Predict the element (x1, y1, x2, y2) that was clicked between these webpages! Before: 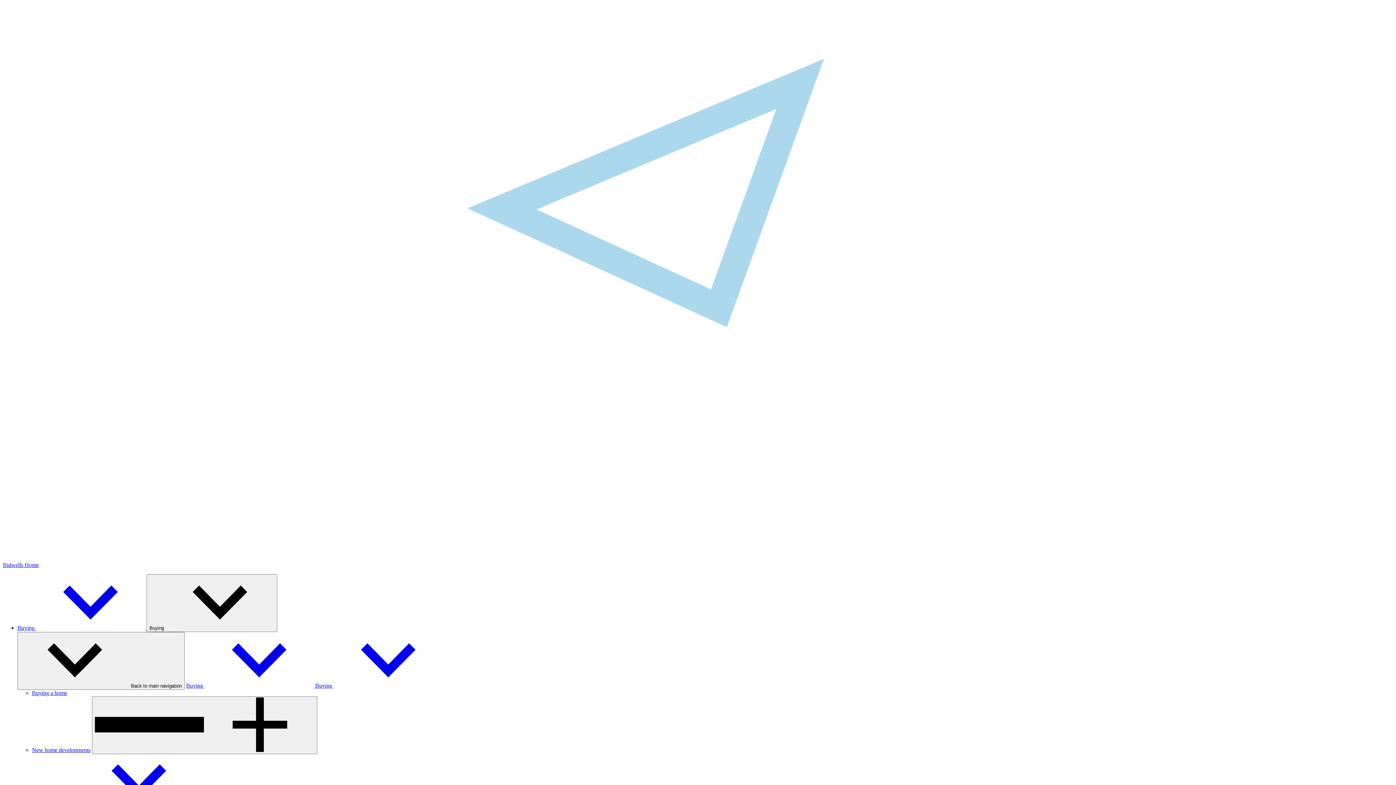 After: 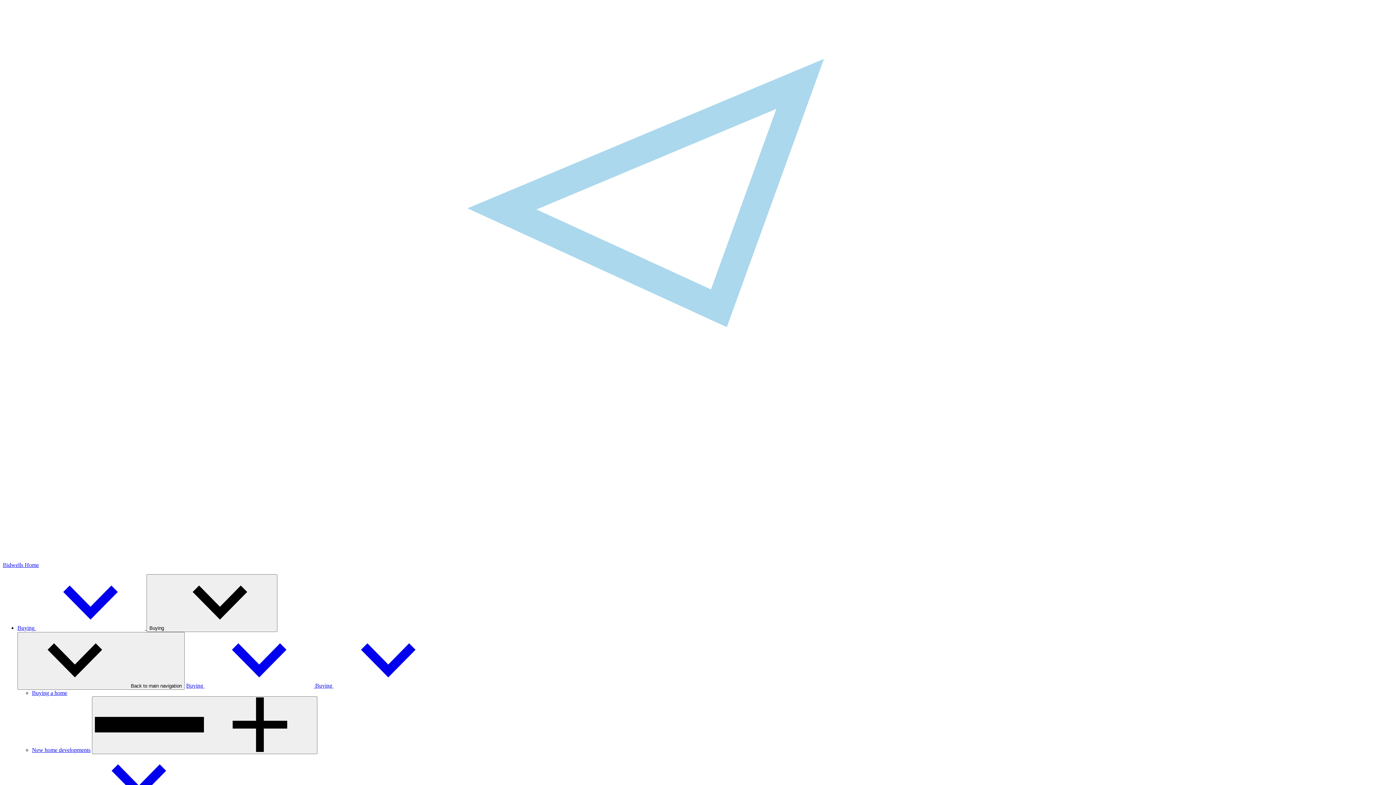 Action: label: Buying a home bbox: (32, 690, 67, 696)